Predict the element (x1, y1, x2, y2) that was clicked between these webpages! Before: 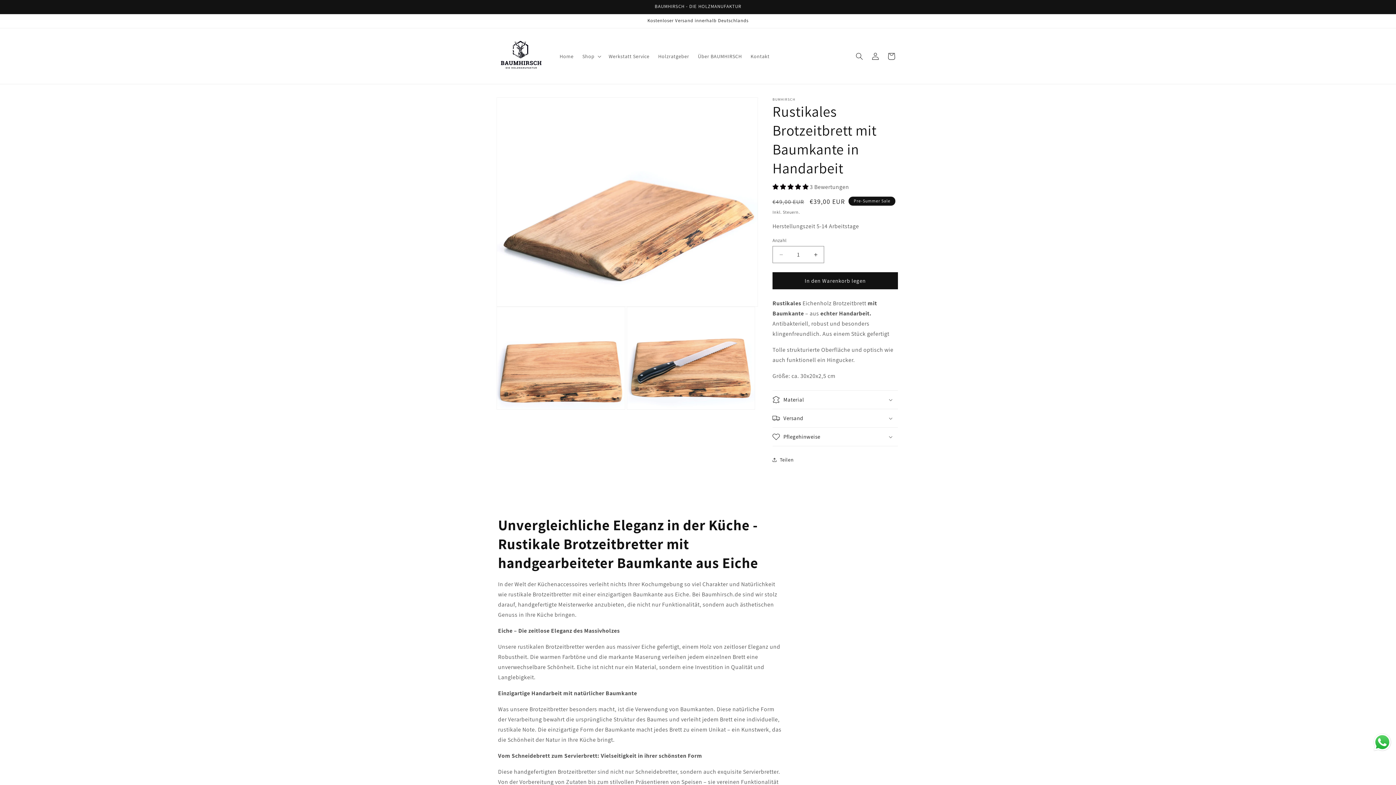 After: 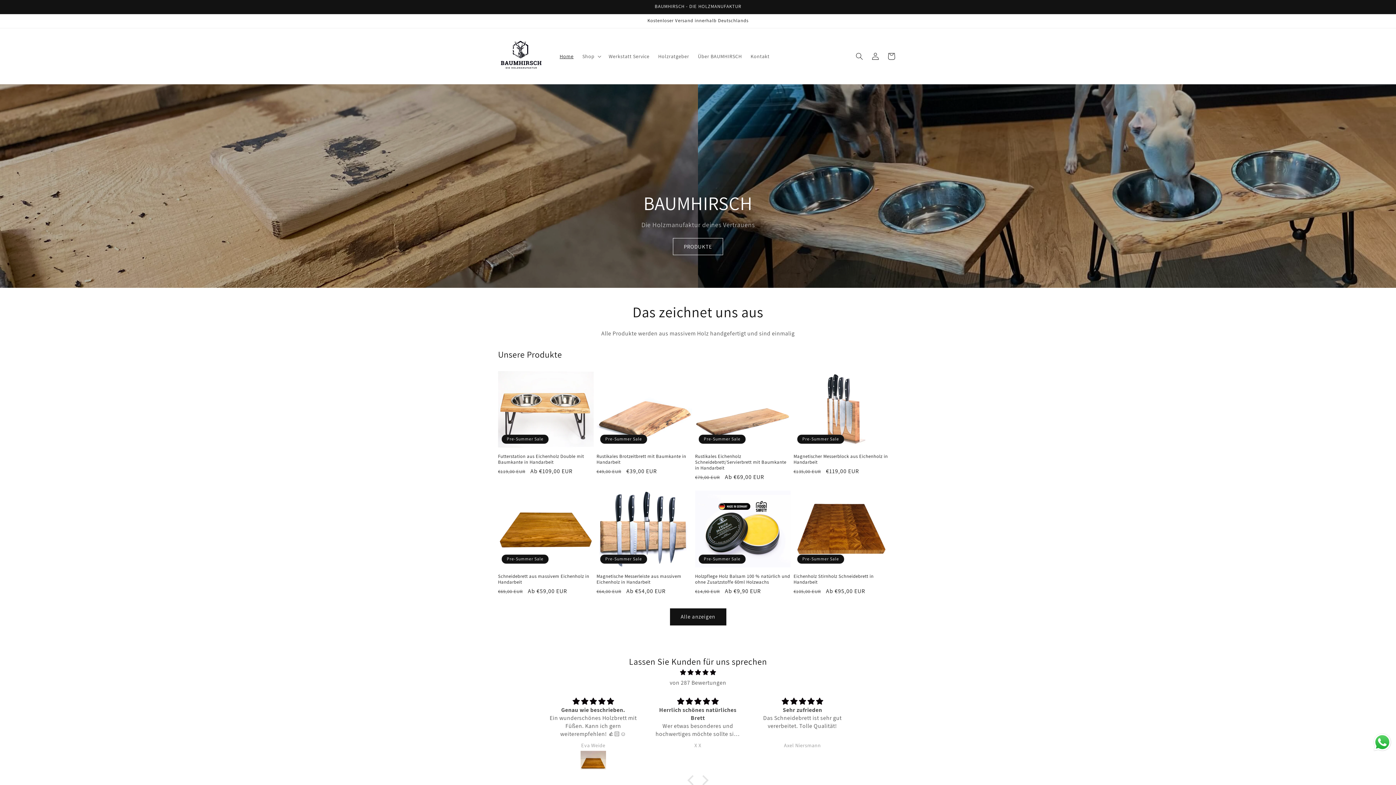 Action: bbox: (495, 29, 548, 82)